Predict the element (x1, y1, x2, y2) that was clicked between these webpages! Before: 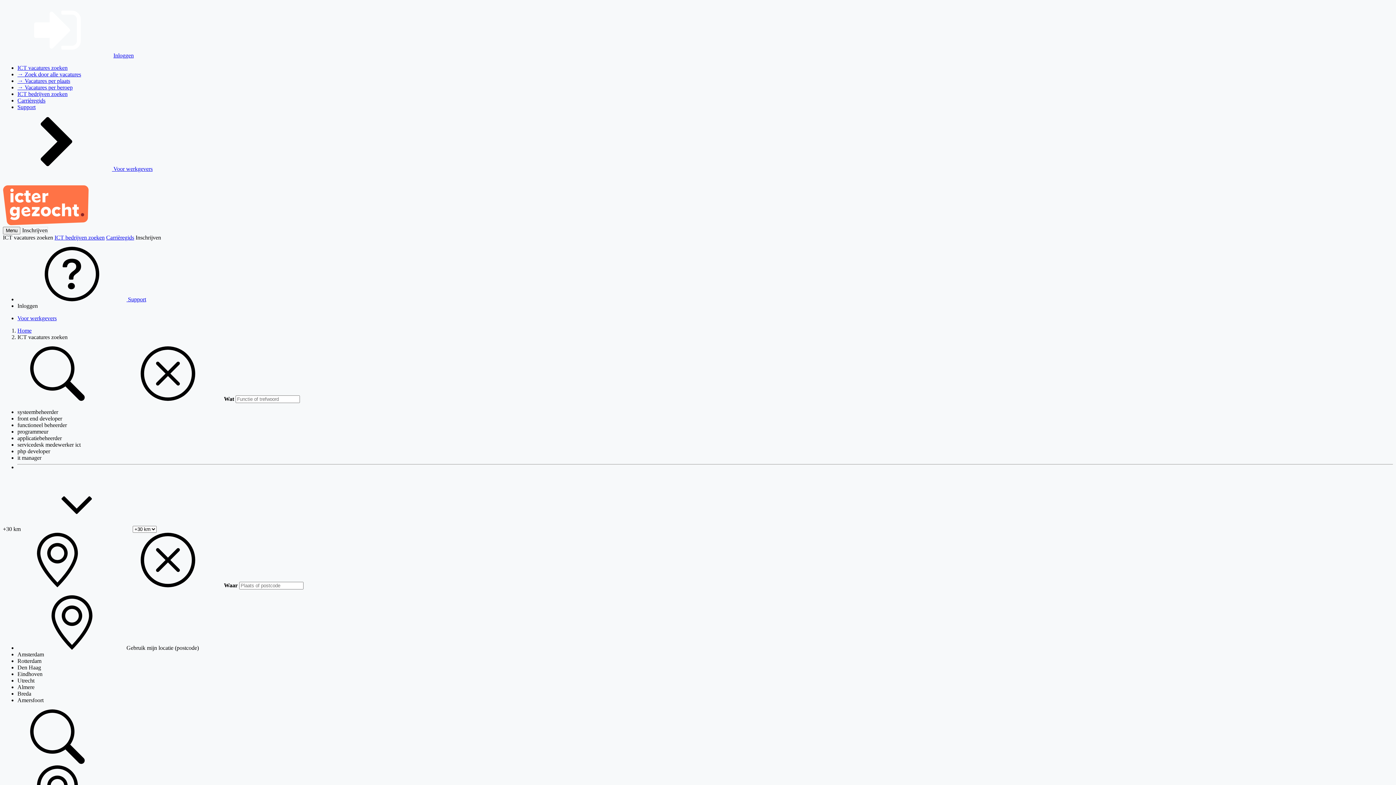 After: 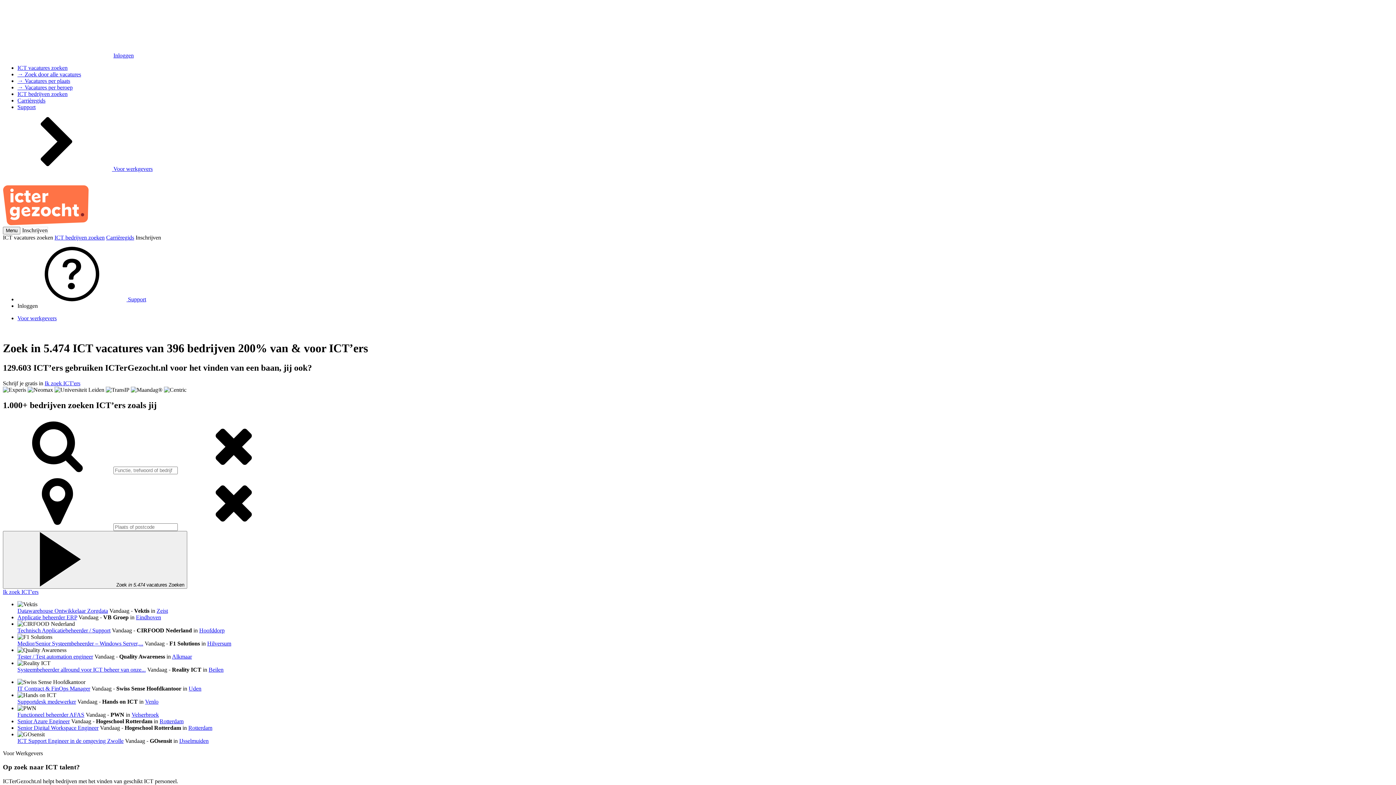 Action: bbox: (2, 220, 88, 226)